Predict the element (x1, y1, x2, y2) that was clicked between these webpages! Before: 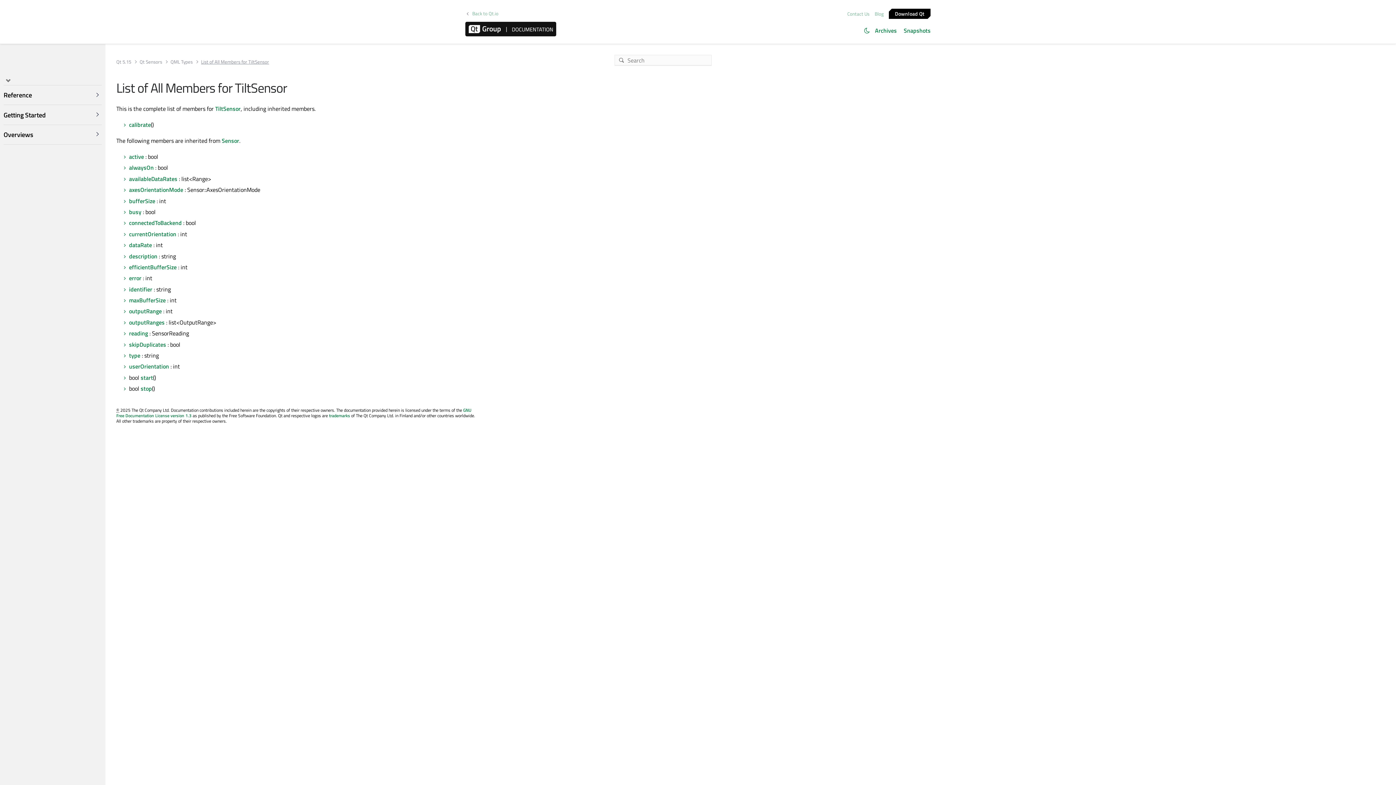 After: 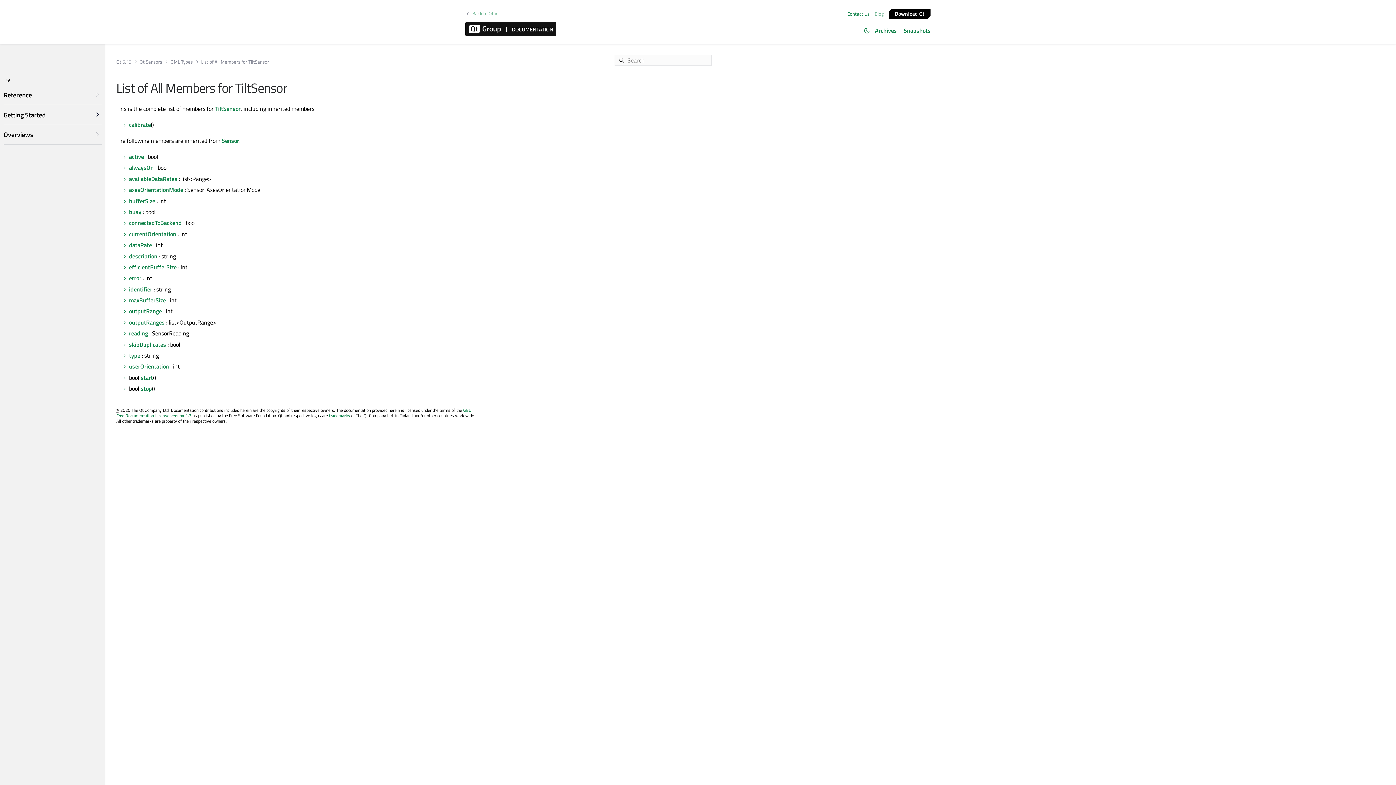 Action: bbox: (845, 10, 871, 17) label: Contact Us